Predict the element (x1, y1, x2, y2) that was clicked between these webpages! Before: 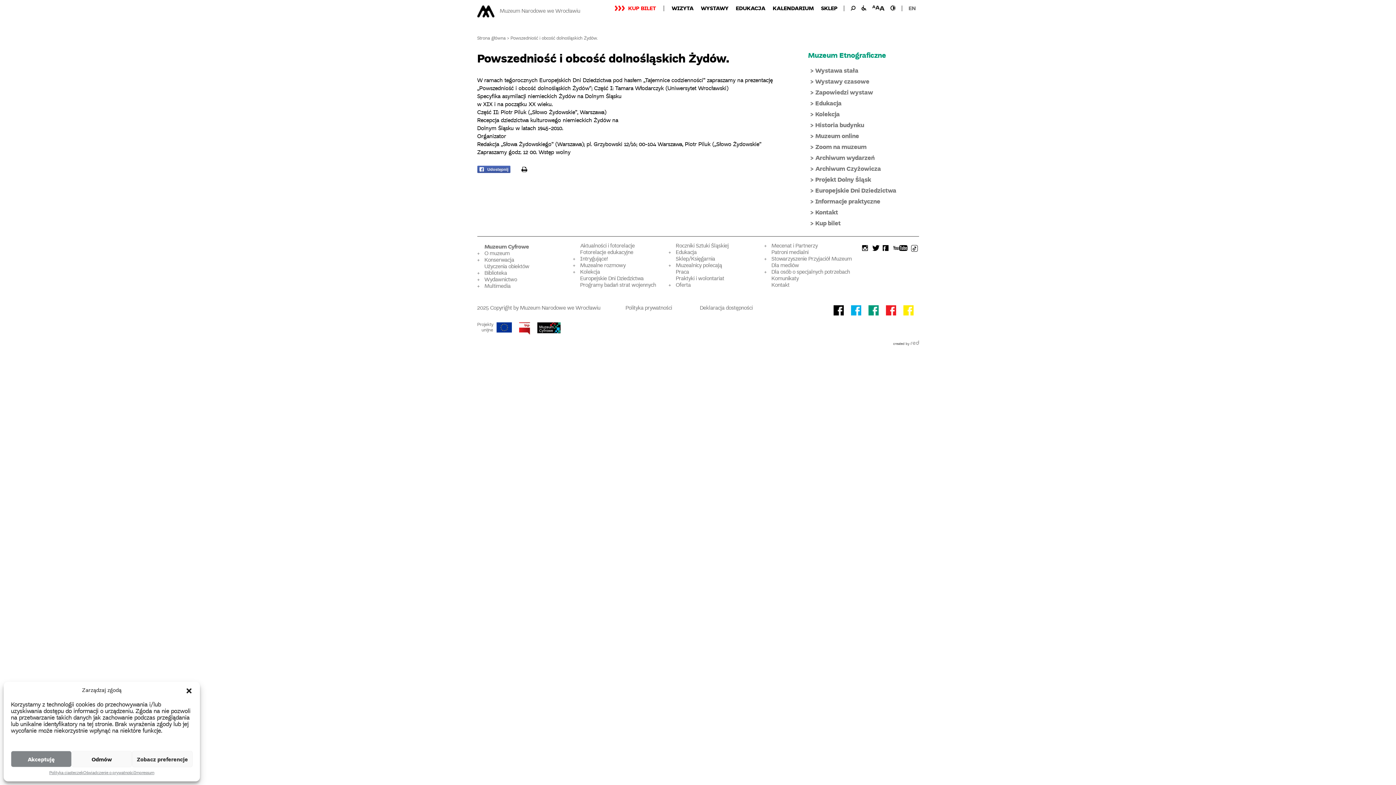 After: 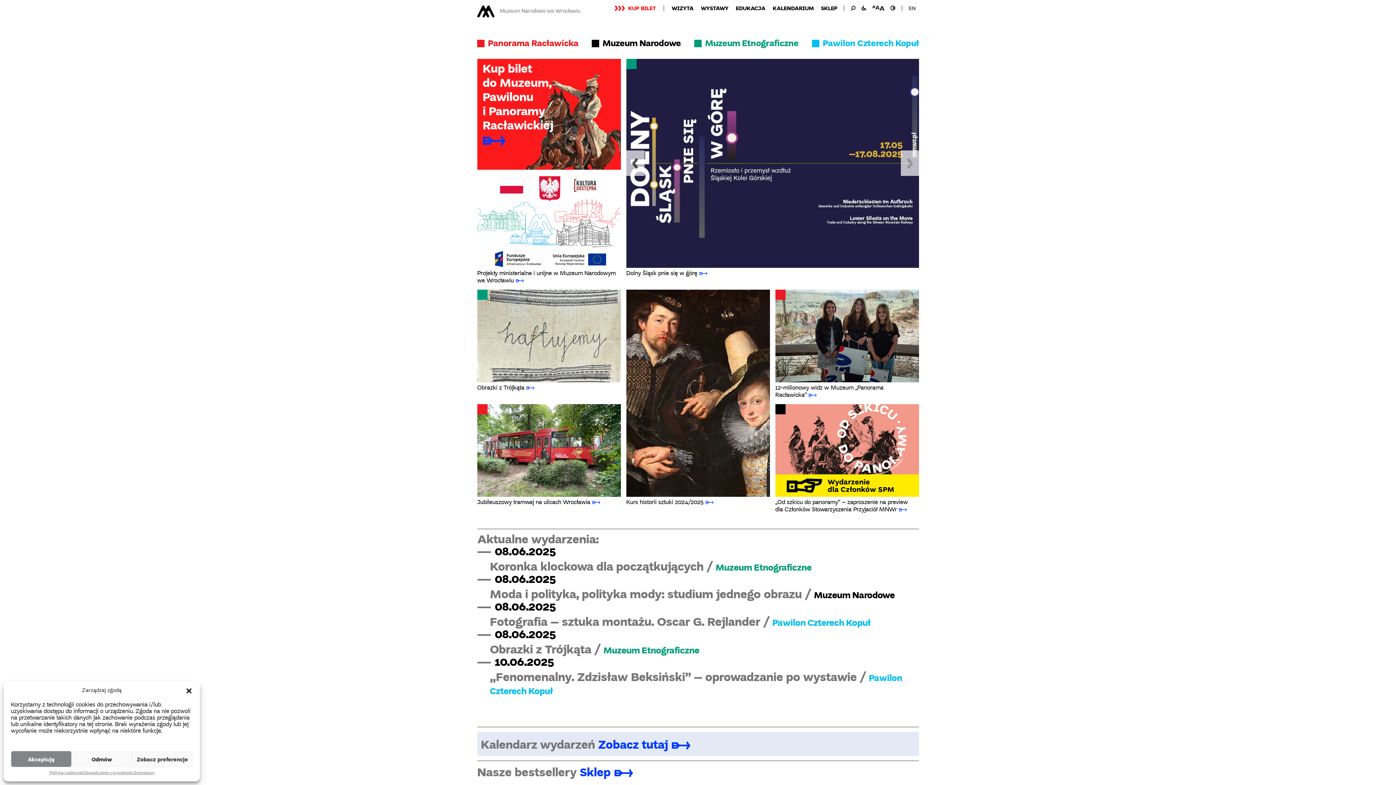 Action: bbox: (477, 5, 494, 17)